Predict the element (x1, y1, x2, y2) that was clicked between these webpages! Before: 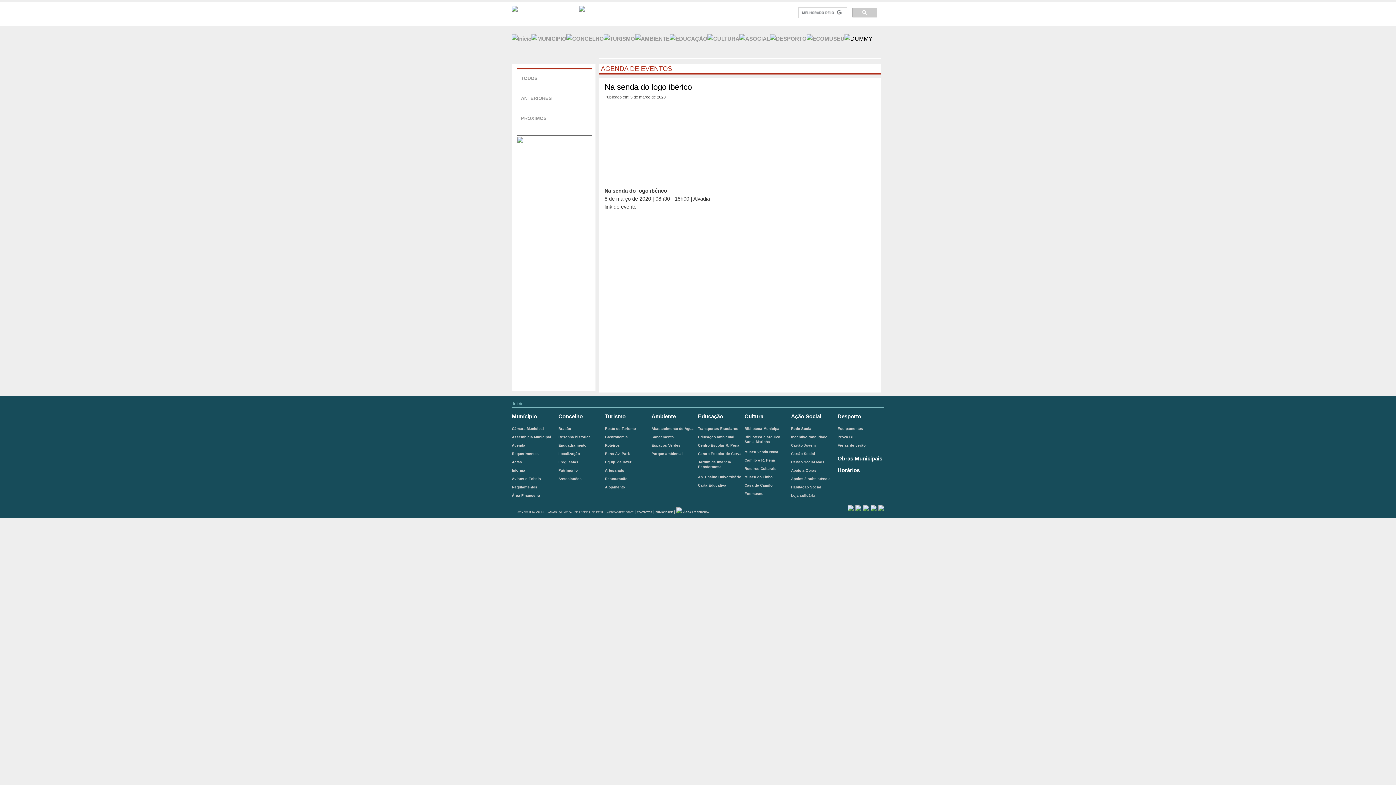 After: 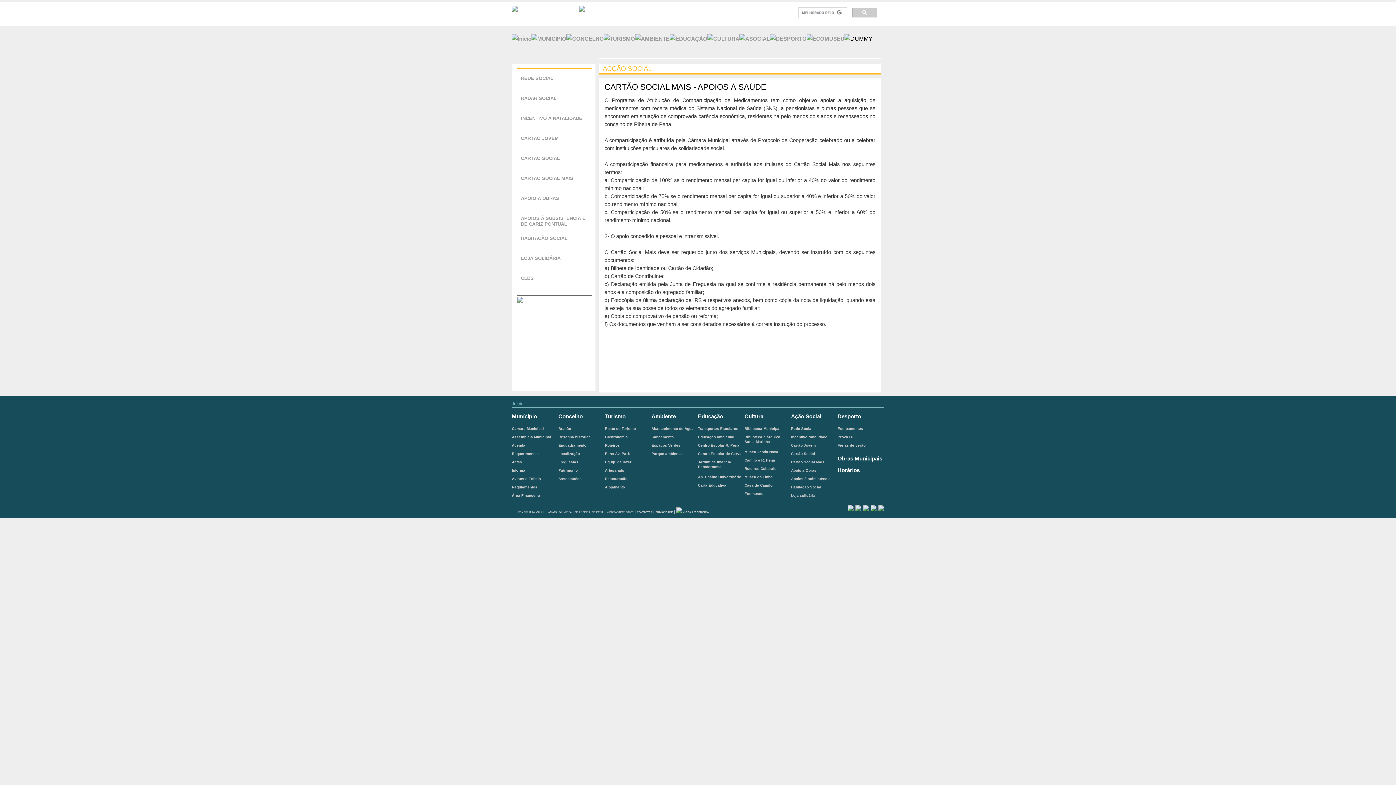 Action: bbox: (791, 460, 824, 464) label: Cartão Social Mais